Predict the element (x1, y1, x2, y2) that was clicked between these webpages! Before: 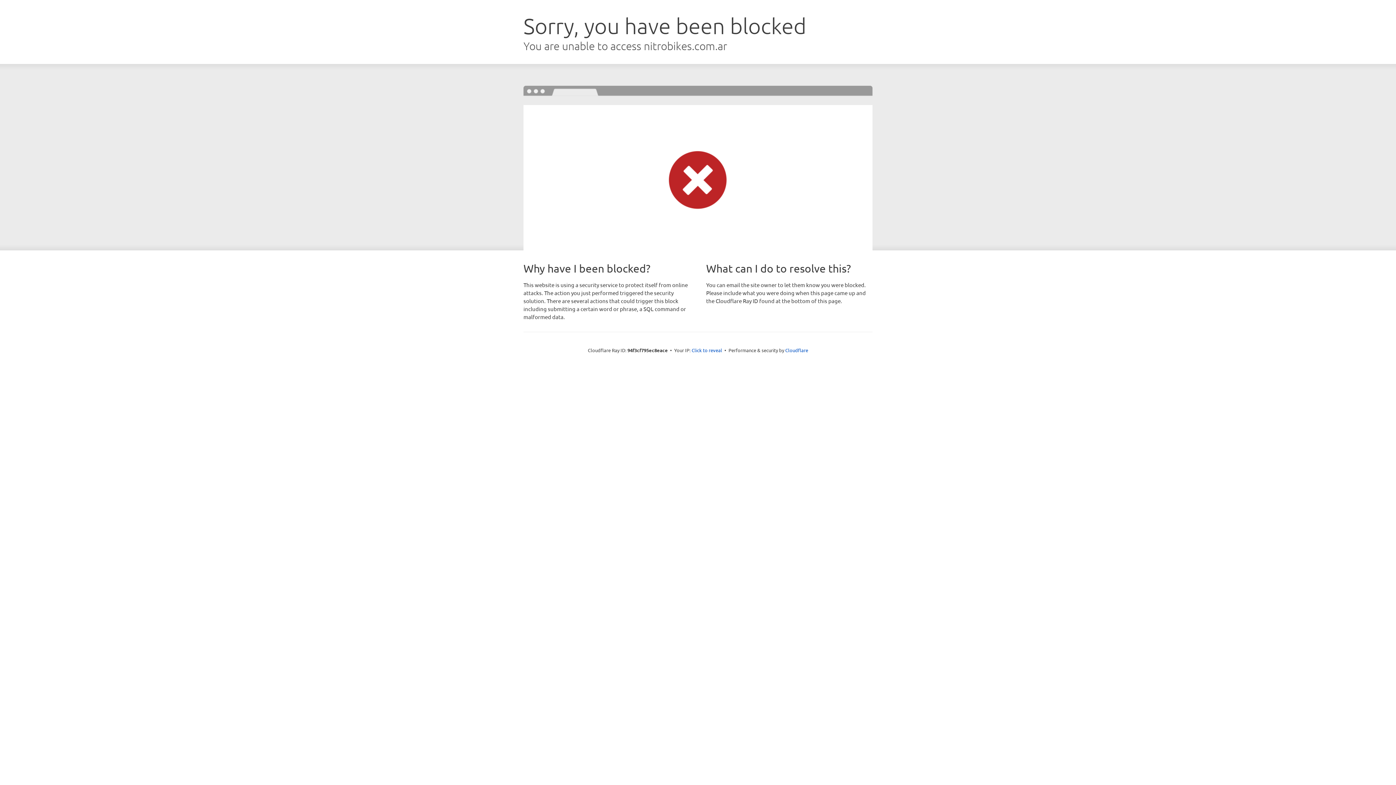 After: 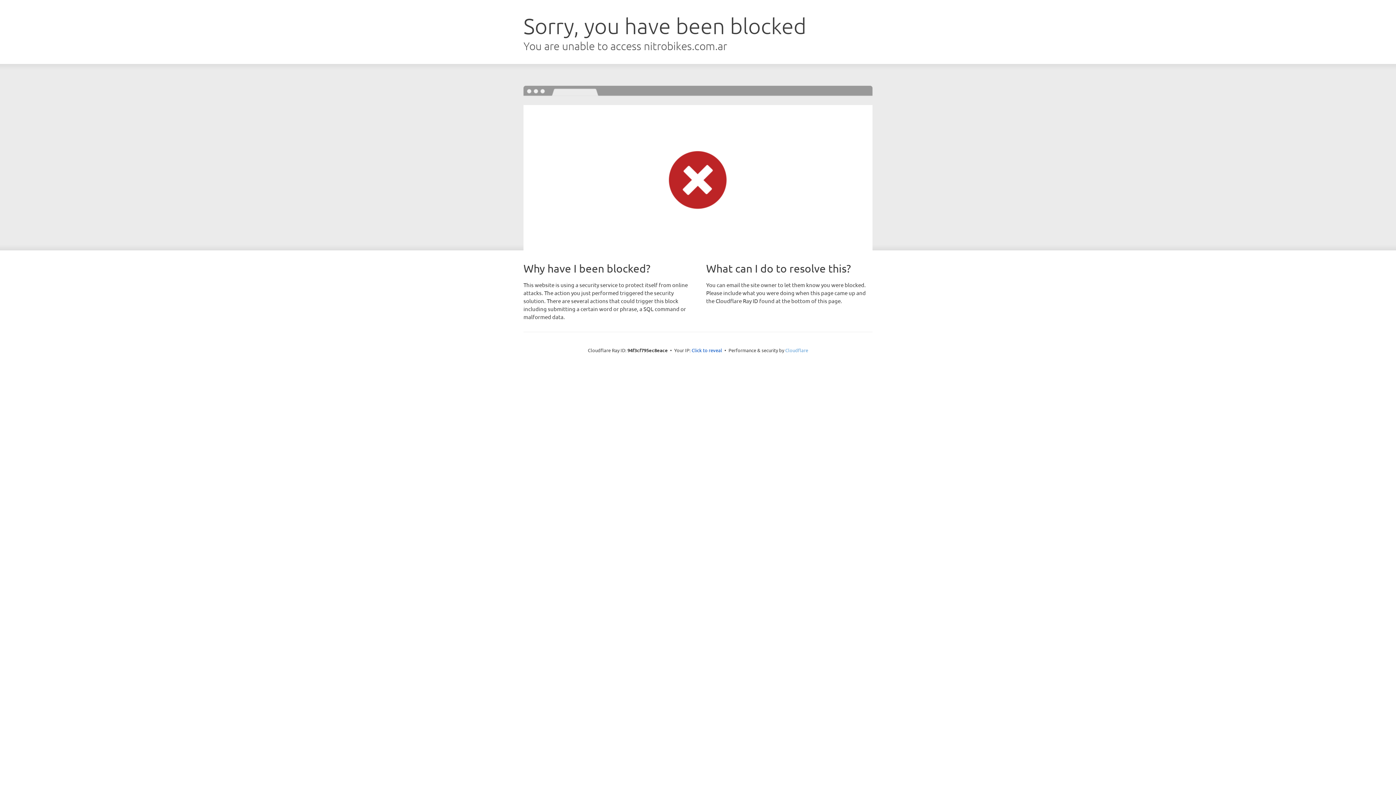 Action: bbox: (785, 347, 808, 353) label: Cloudflare